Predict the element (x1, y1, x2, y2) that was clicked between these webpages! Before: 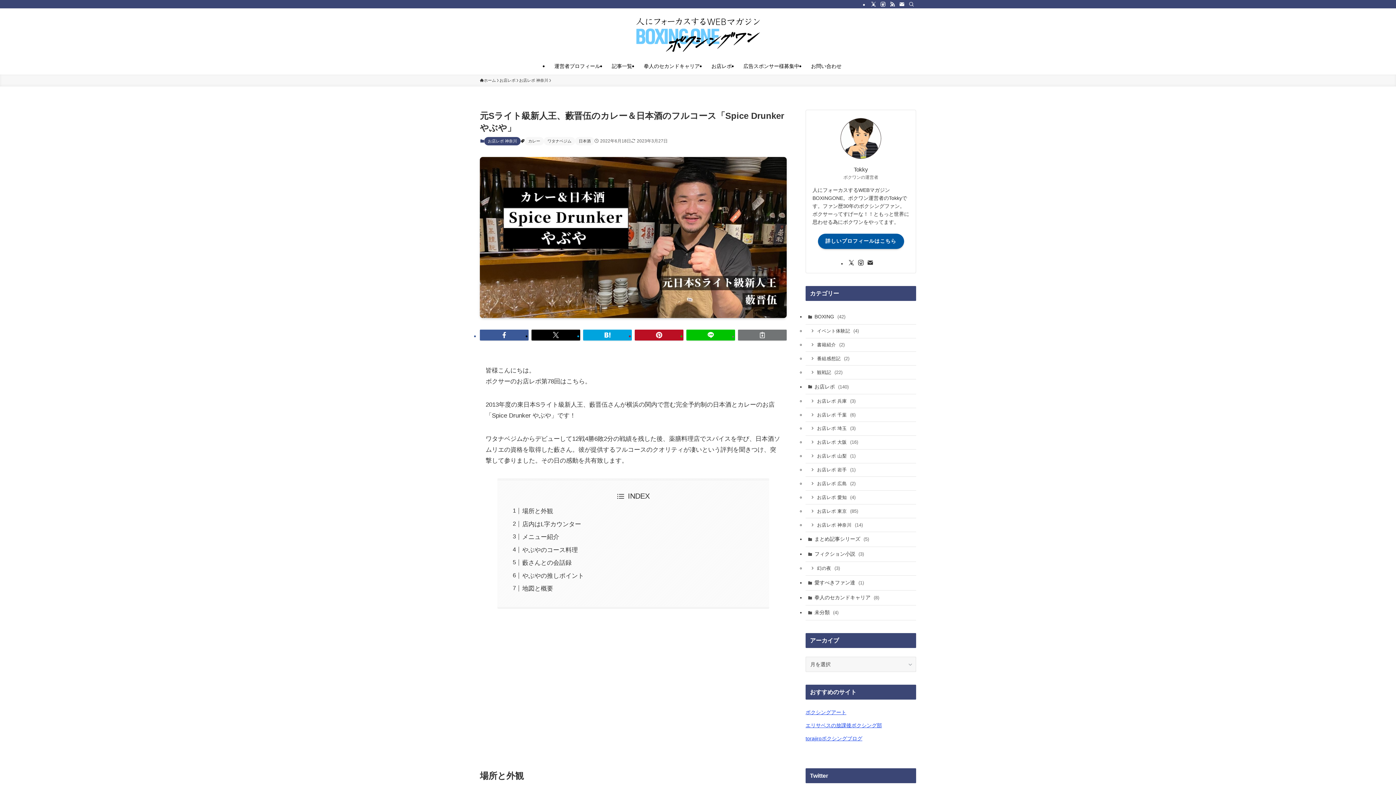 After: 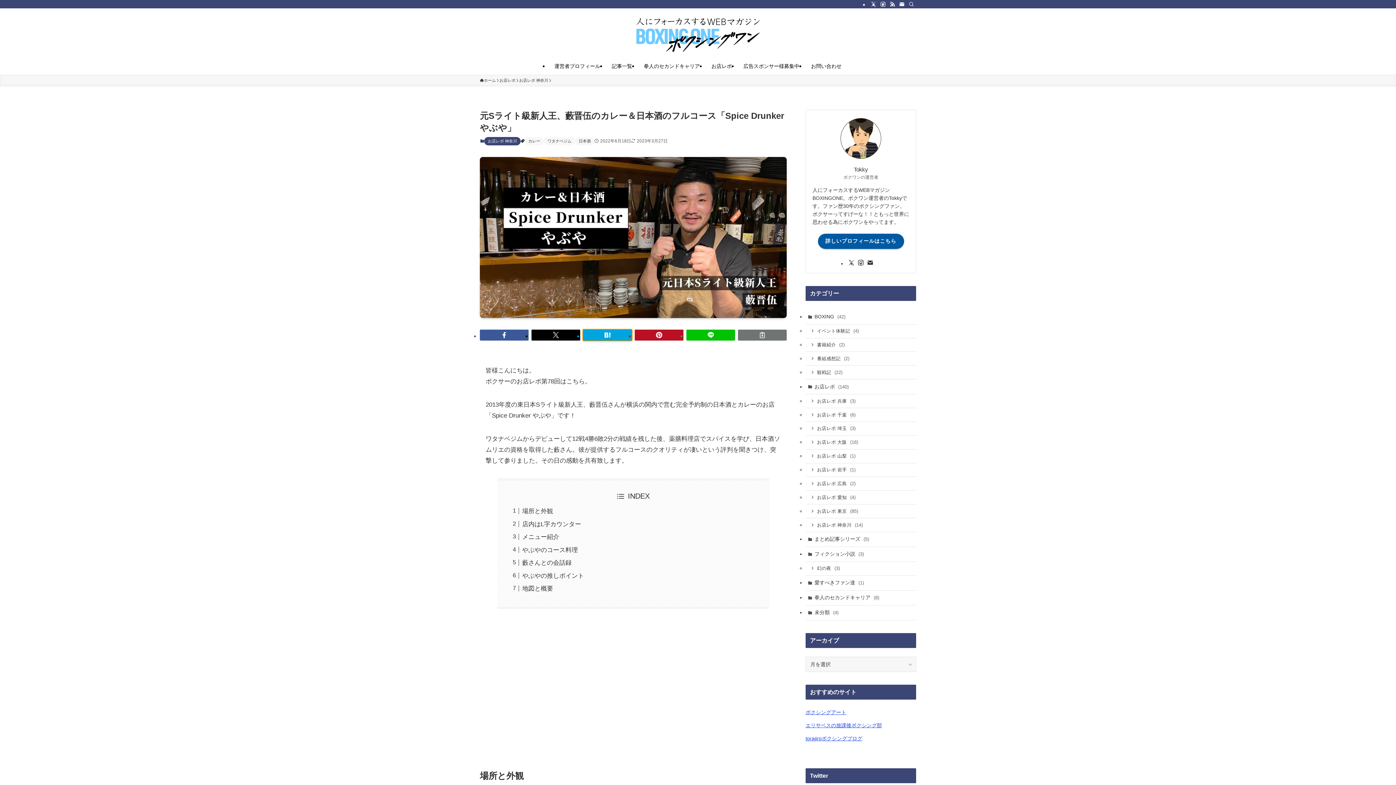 Action: bbox: (583, 329, 632, 340)